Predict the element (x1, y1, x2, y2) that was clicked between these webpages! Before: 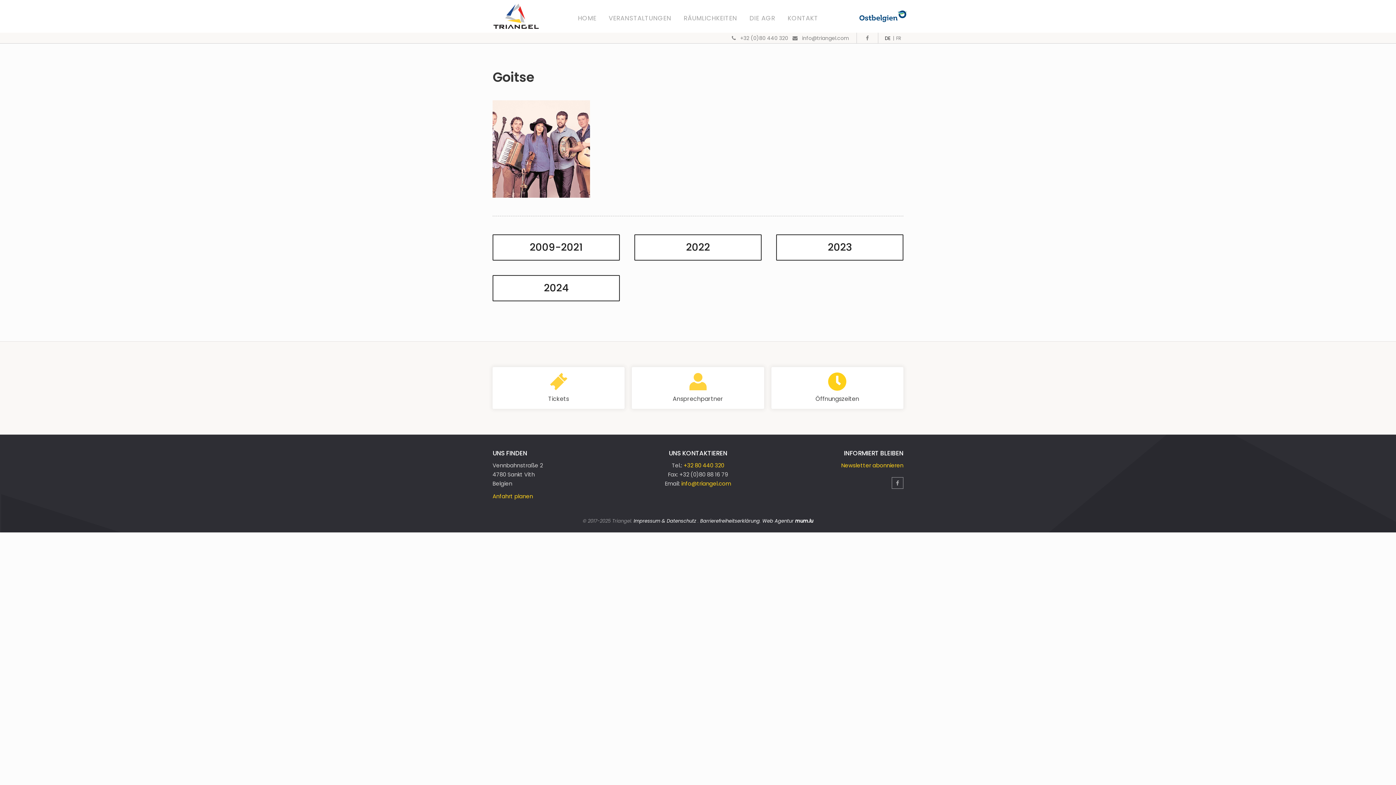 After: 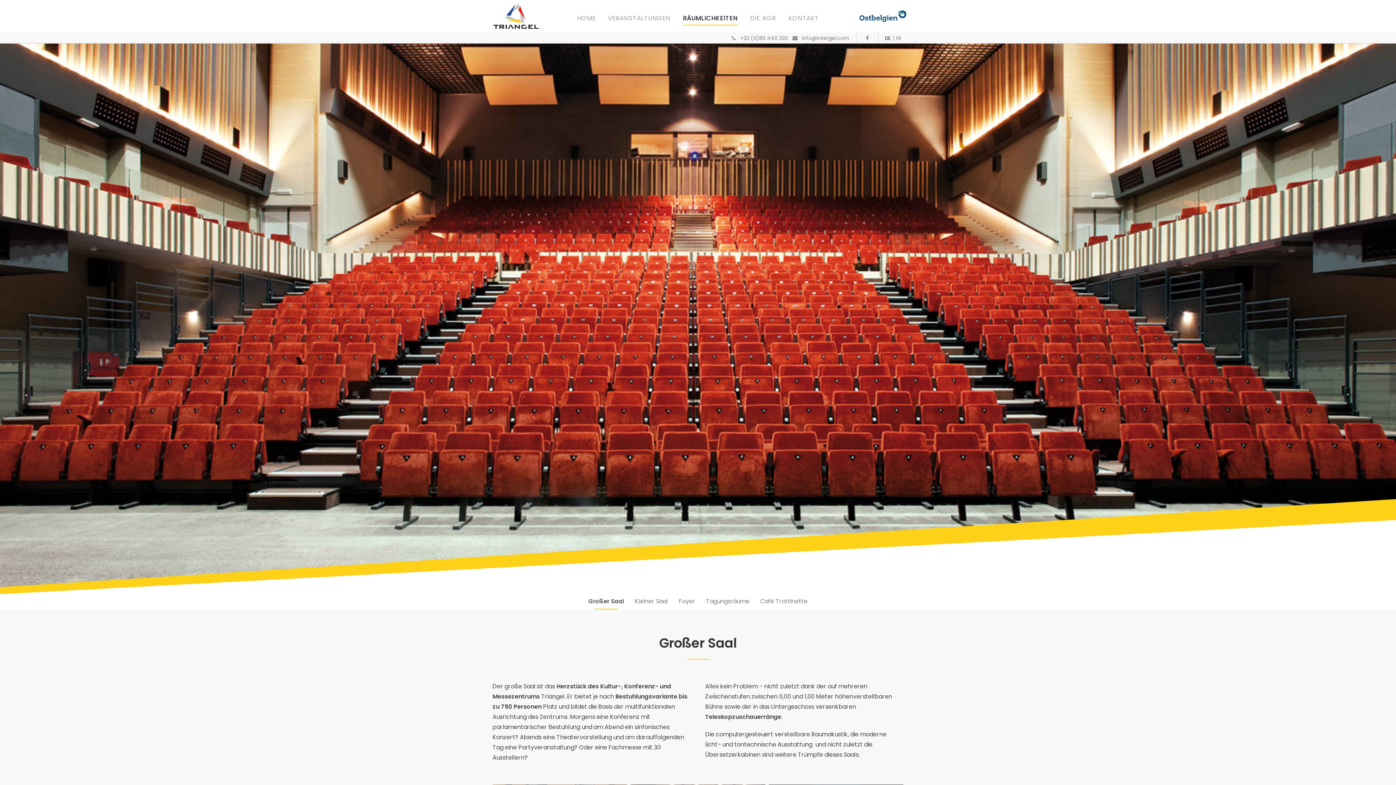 Action: bbox: (683, 10, 737, 25) label: RÄUMLICHKEITEN